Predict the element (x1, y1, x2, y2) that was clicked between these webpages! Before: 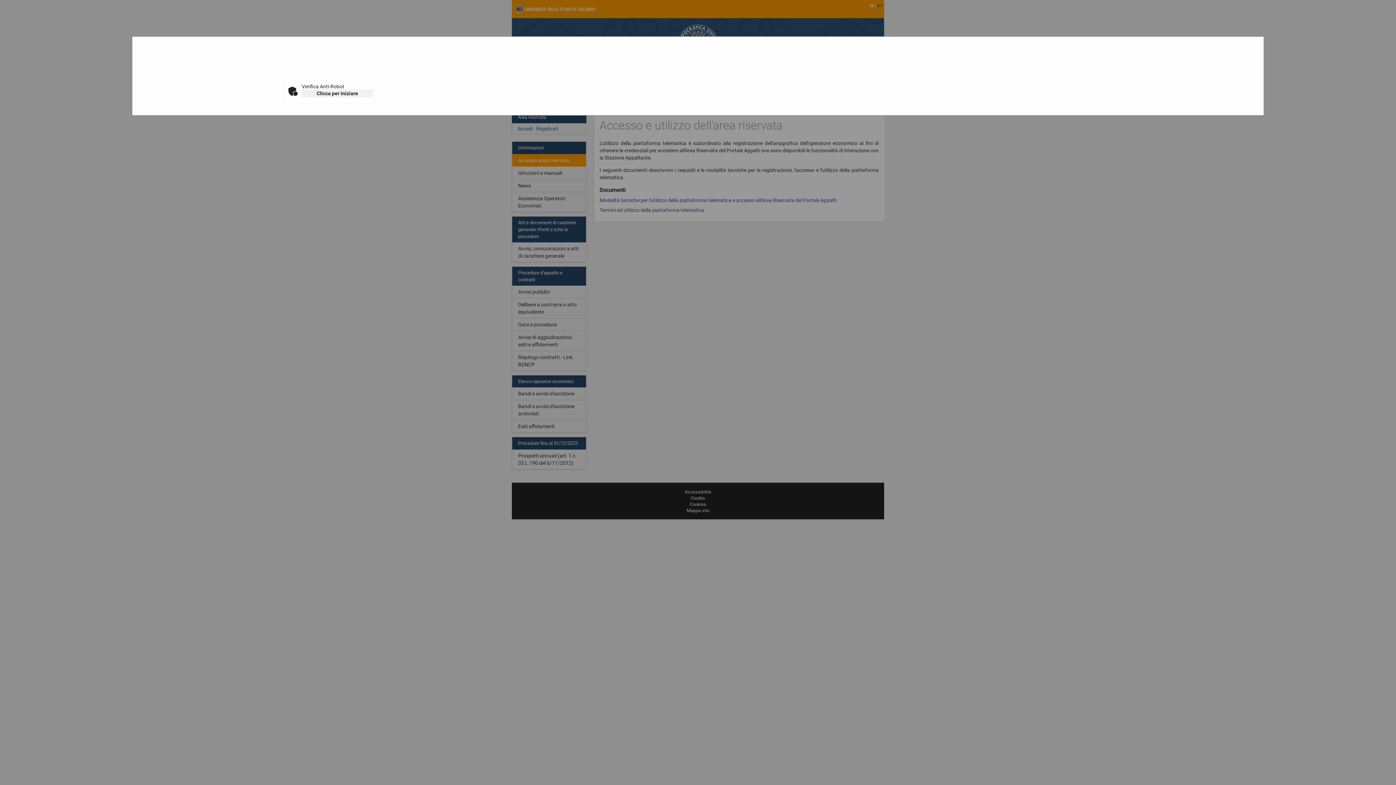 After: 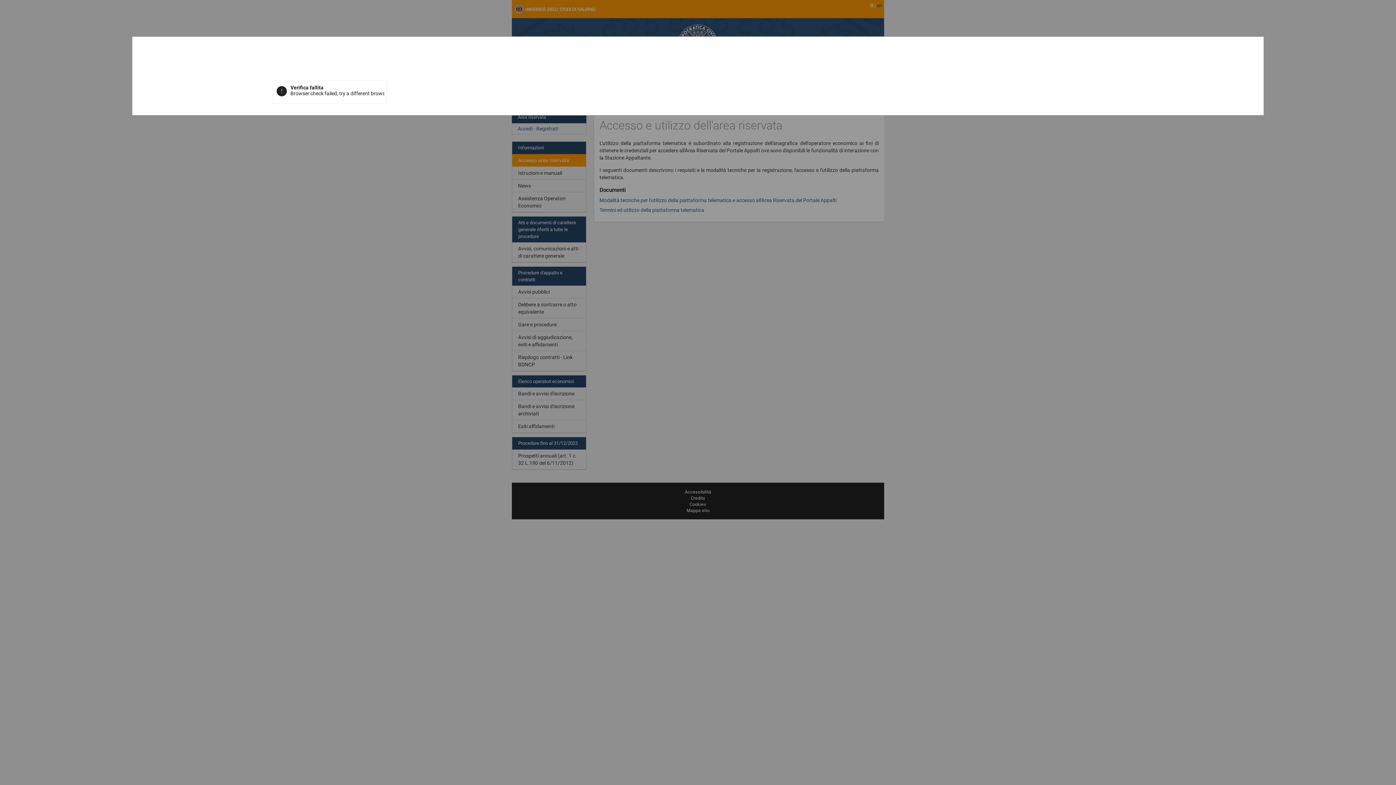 Action: label: Clicca per iniziare bbox: (301, 89, 373, 97)